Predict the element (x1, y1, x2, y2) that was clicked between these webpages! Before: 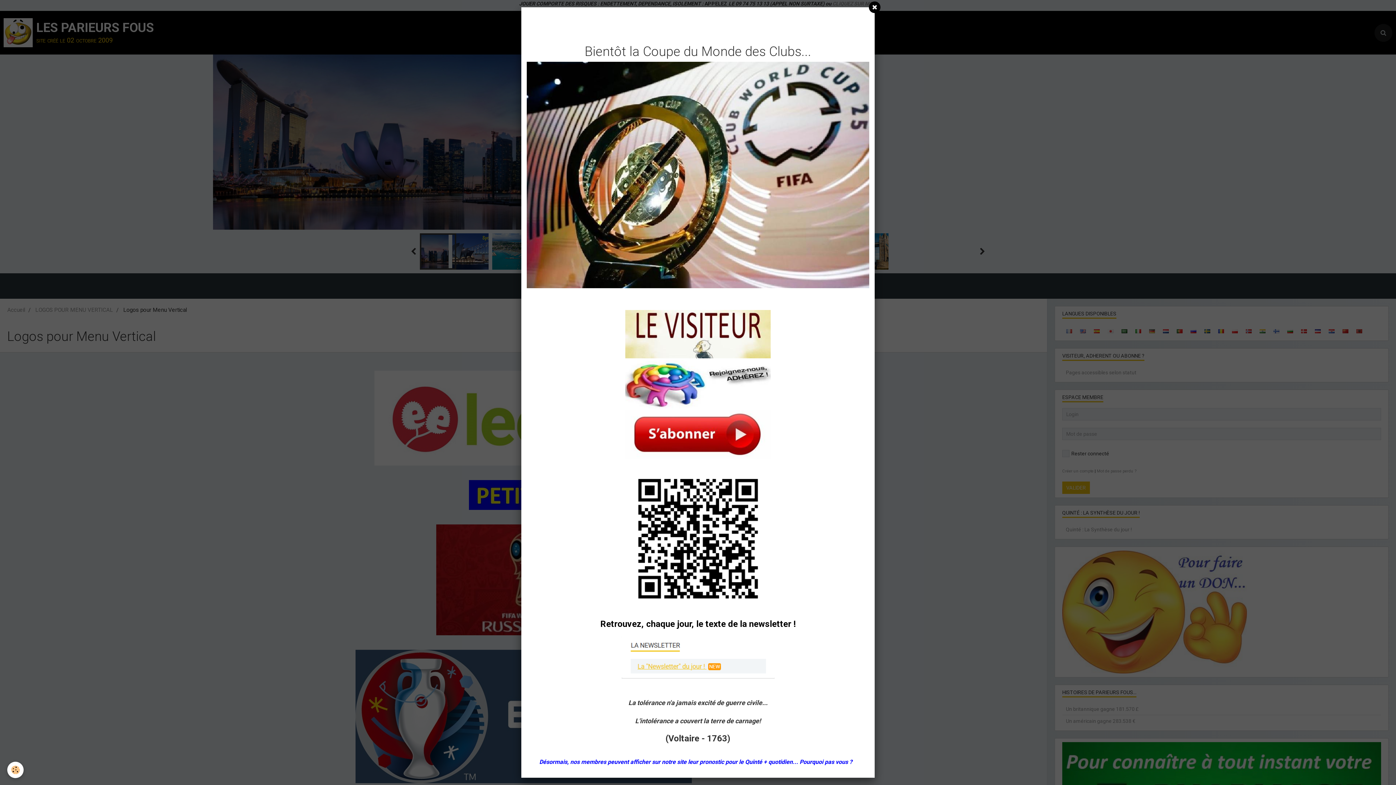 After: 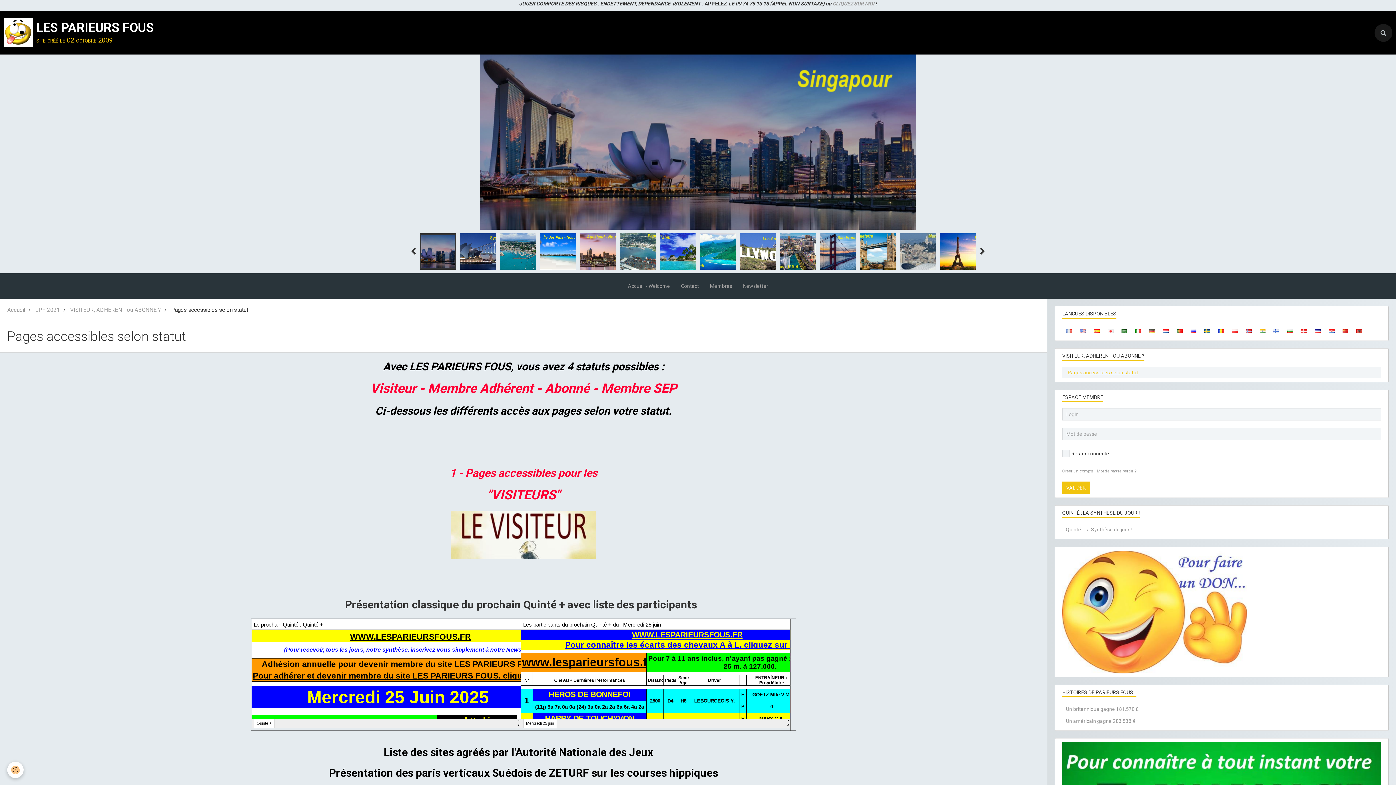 Action: bbox: (526, 410, 869, 458)